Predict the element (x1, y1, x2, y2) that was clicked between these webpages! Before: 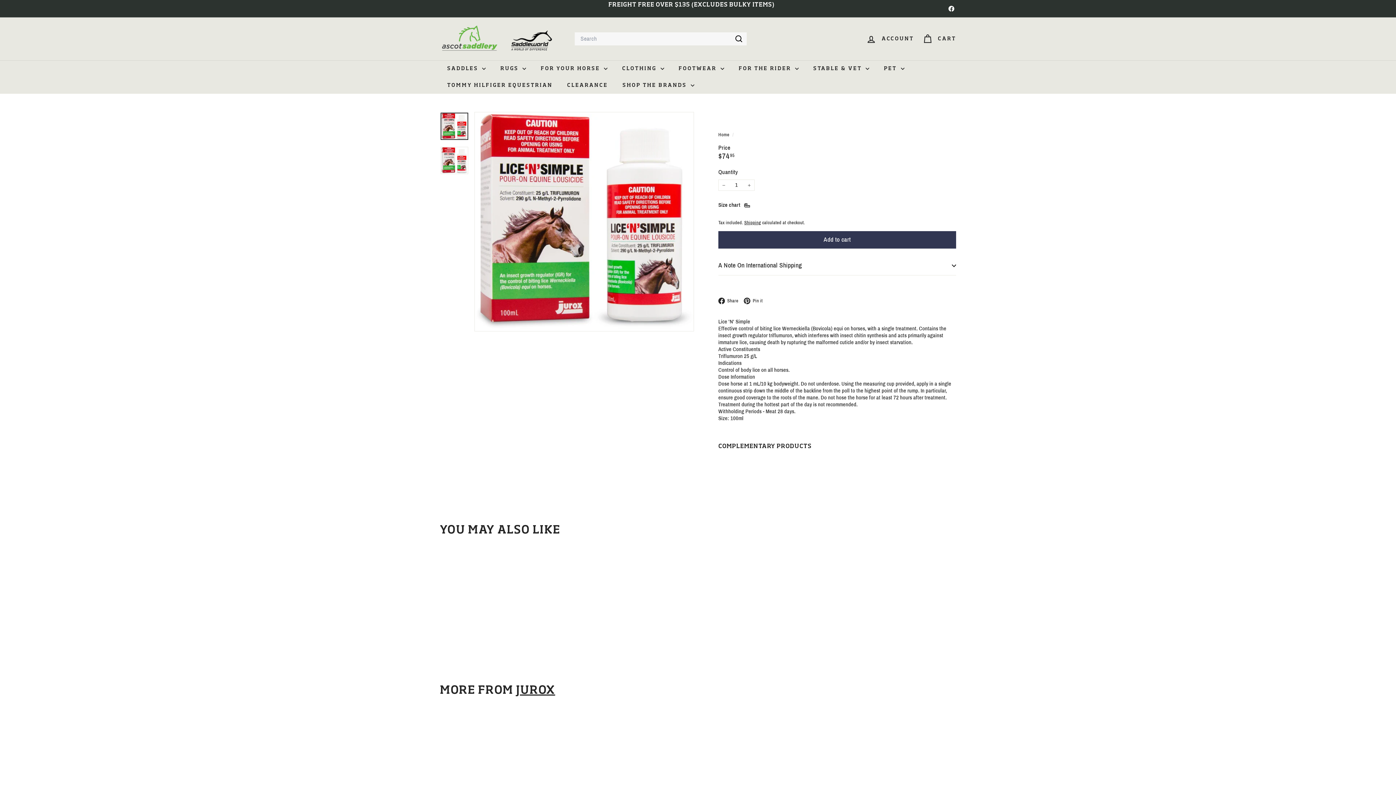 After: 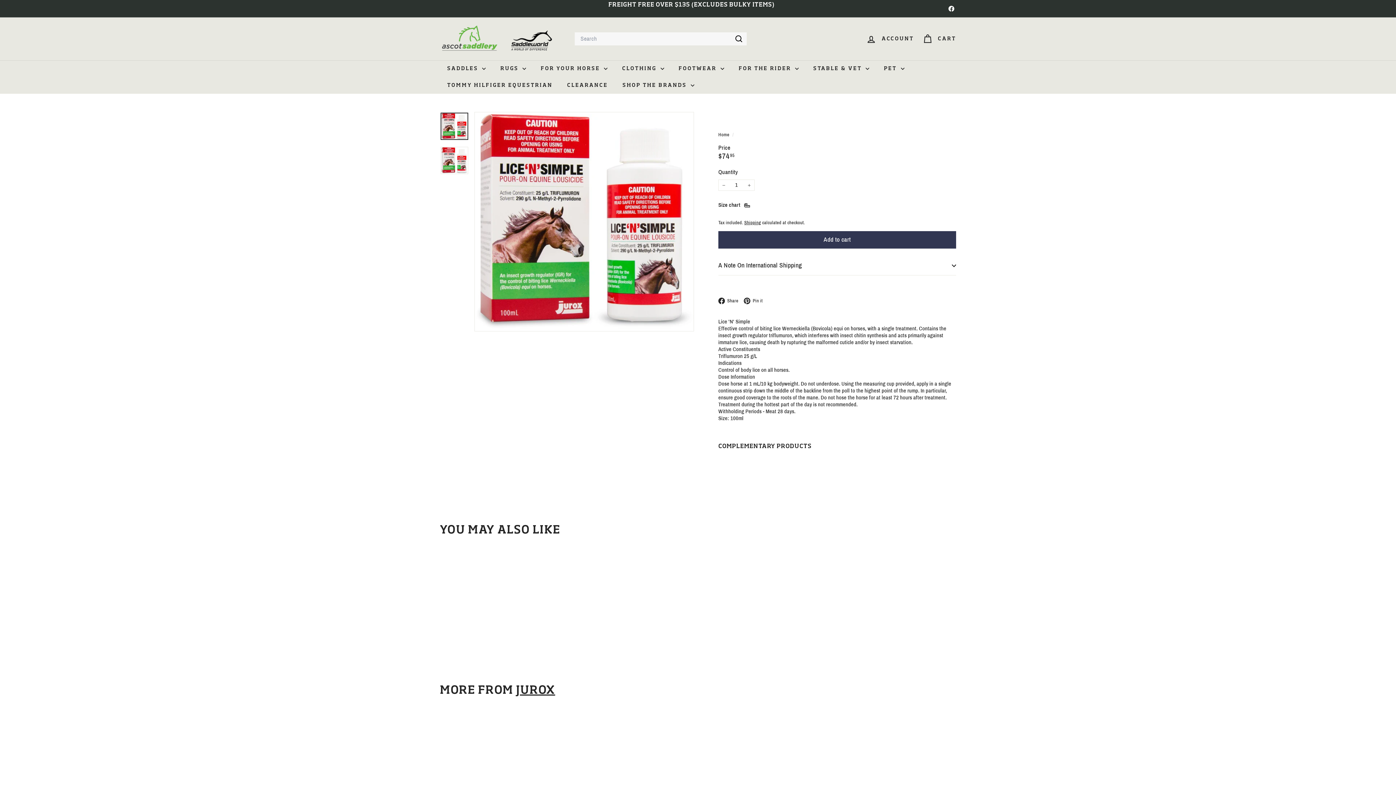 Action: bbox: (440, 112, 468, 140)